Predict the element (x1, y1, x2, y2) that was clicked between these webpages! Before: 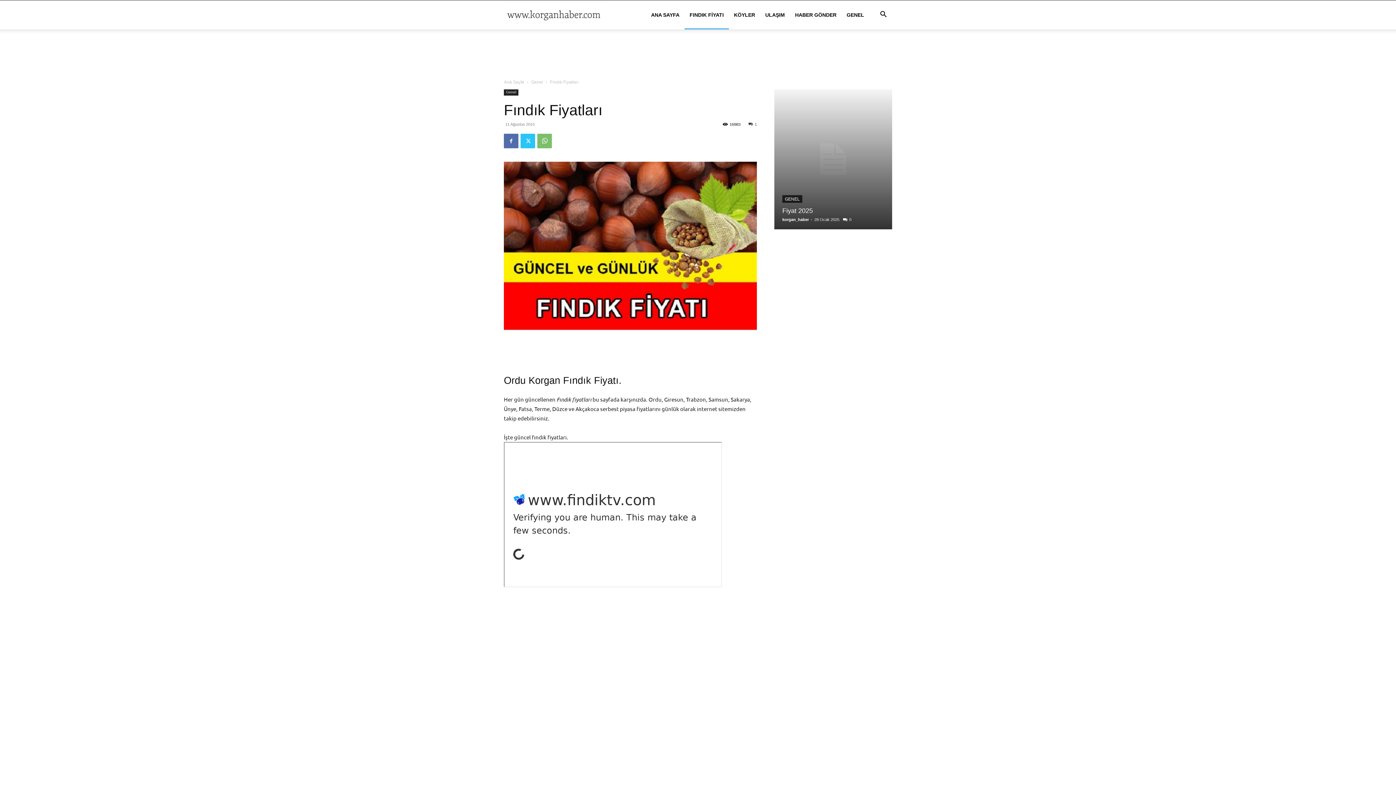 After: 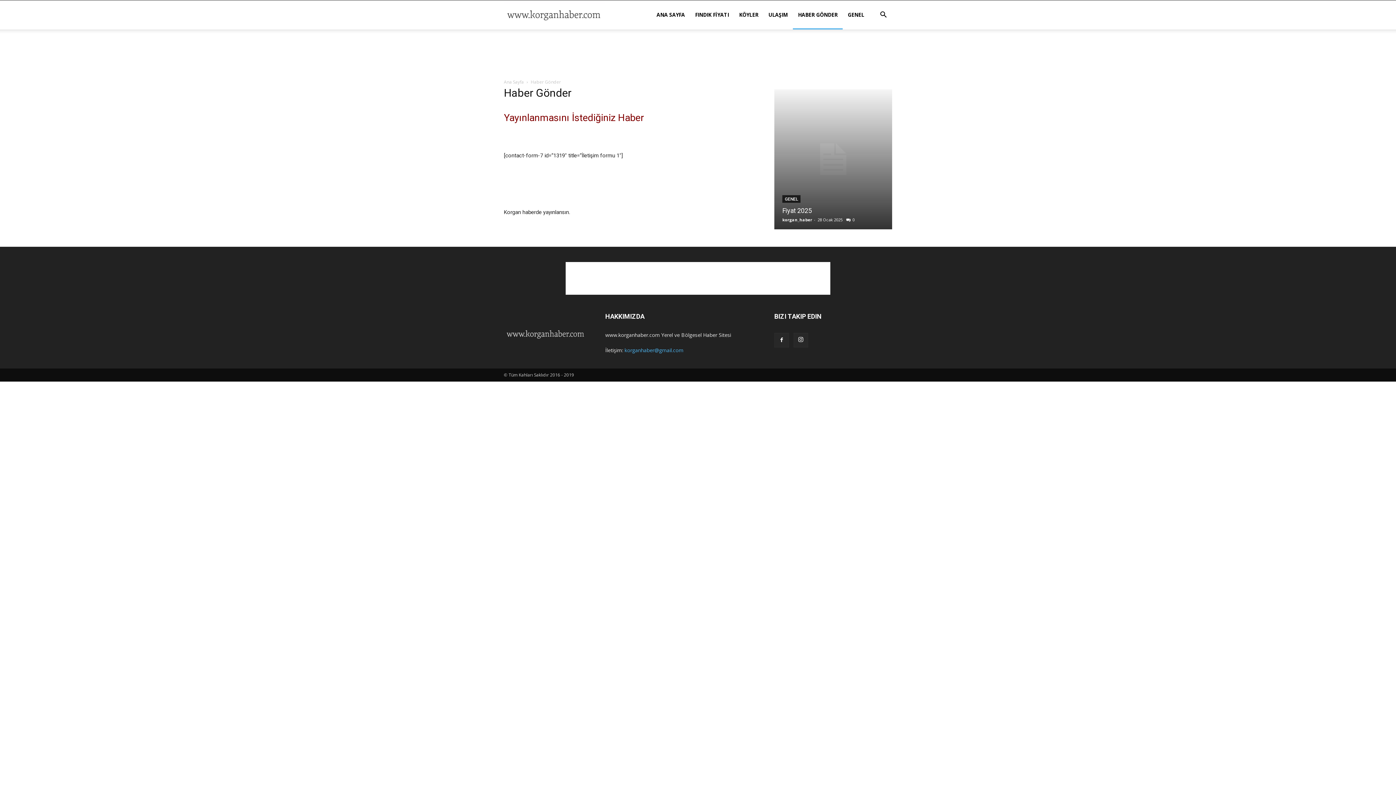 Action: label: HABER GÖNDER bbox: (790, 0, 841, 29)